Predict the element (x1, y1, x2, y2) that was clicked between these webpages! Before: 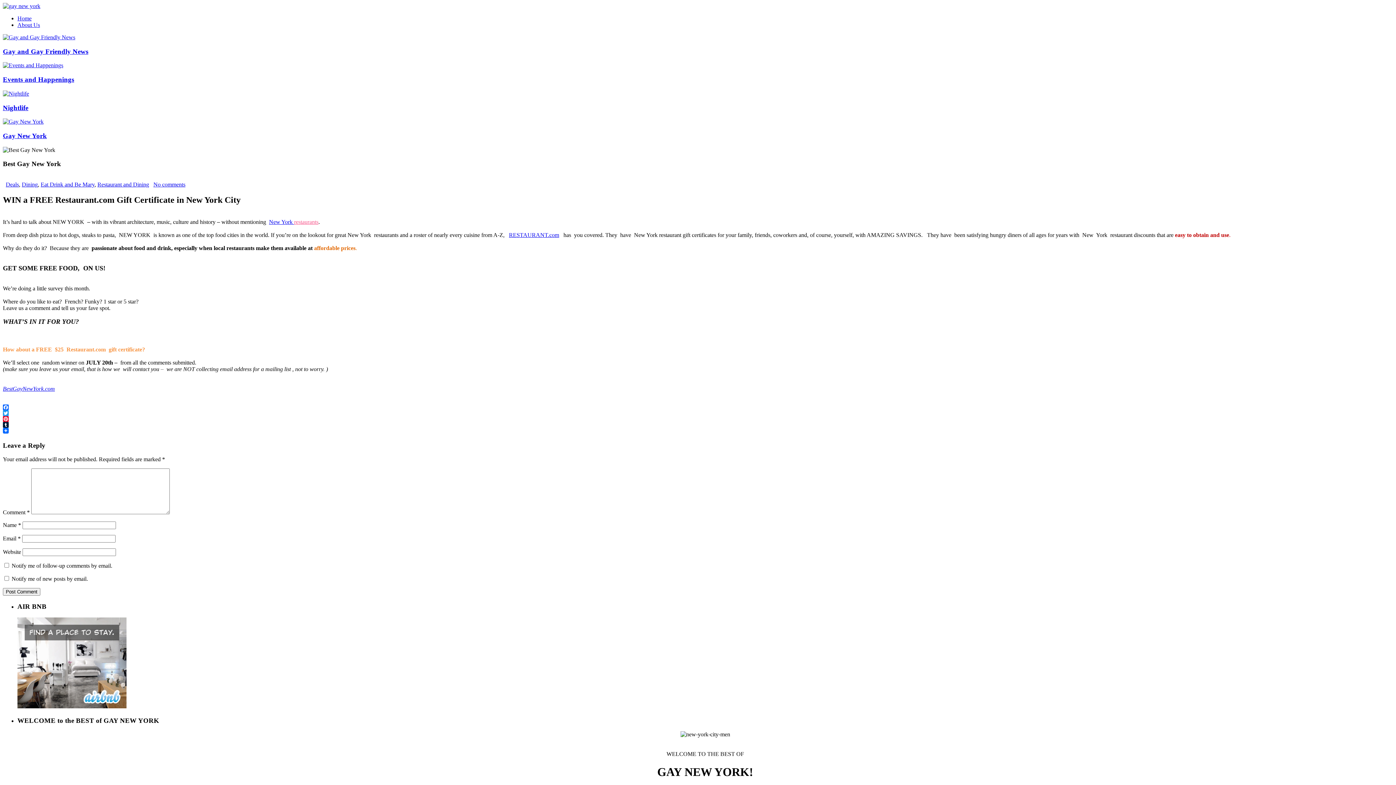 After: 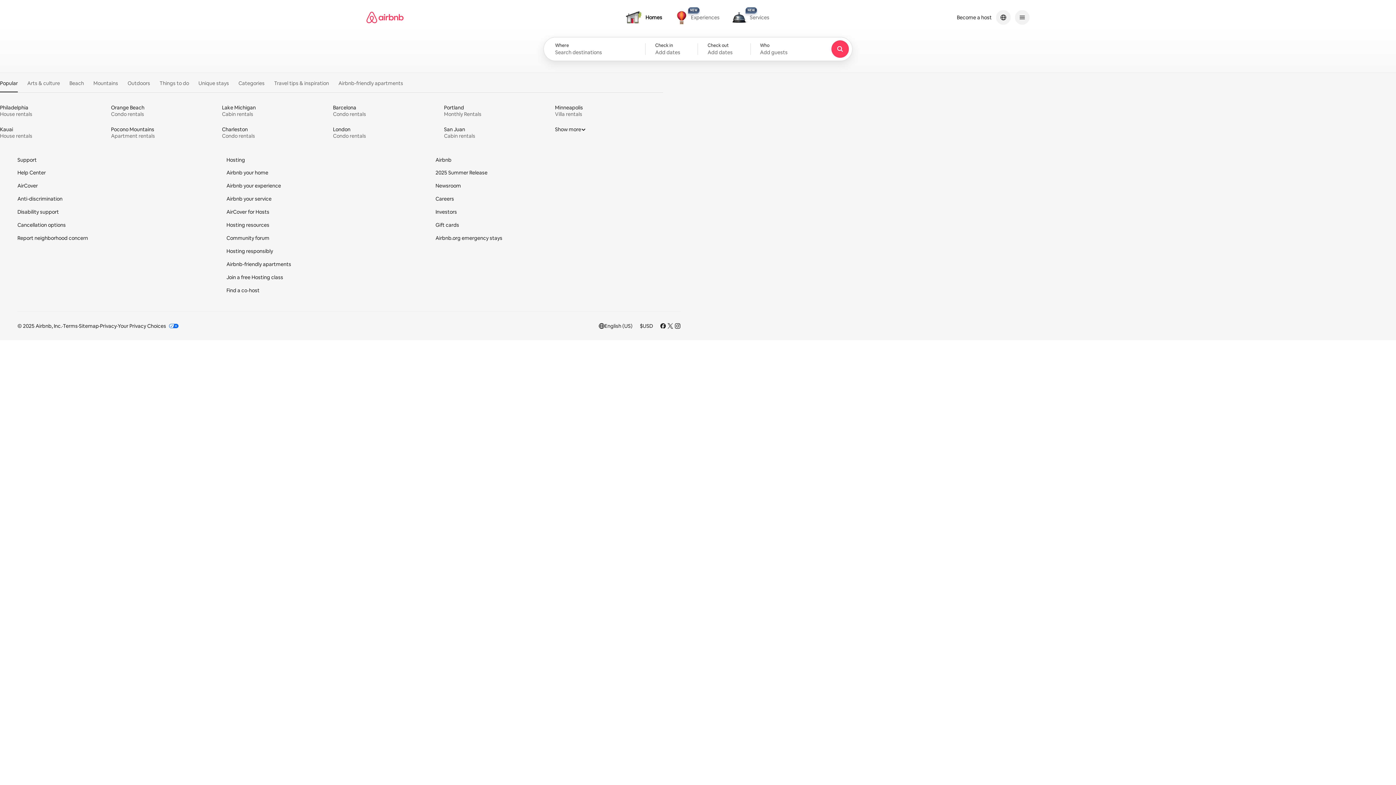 Action: bbox: (17, 703, 126, 709)